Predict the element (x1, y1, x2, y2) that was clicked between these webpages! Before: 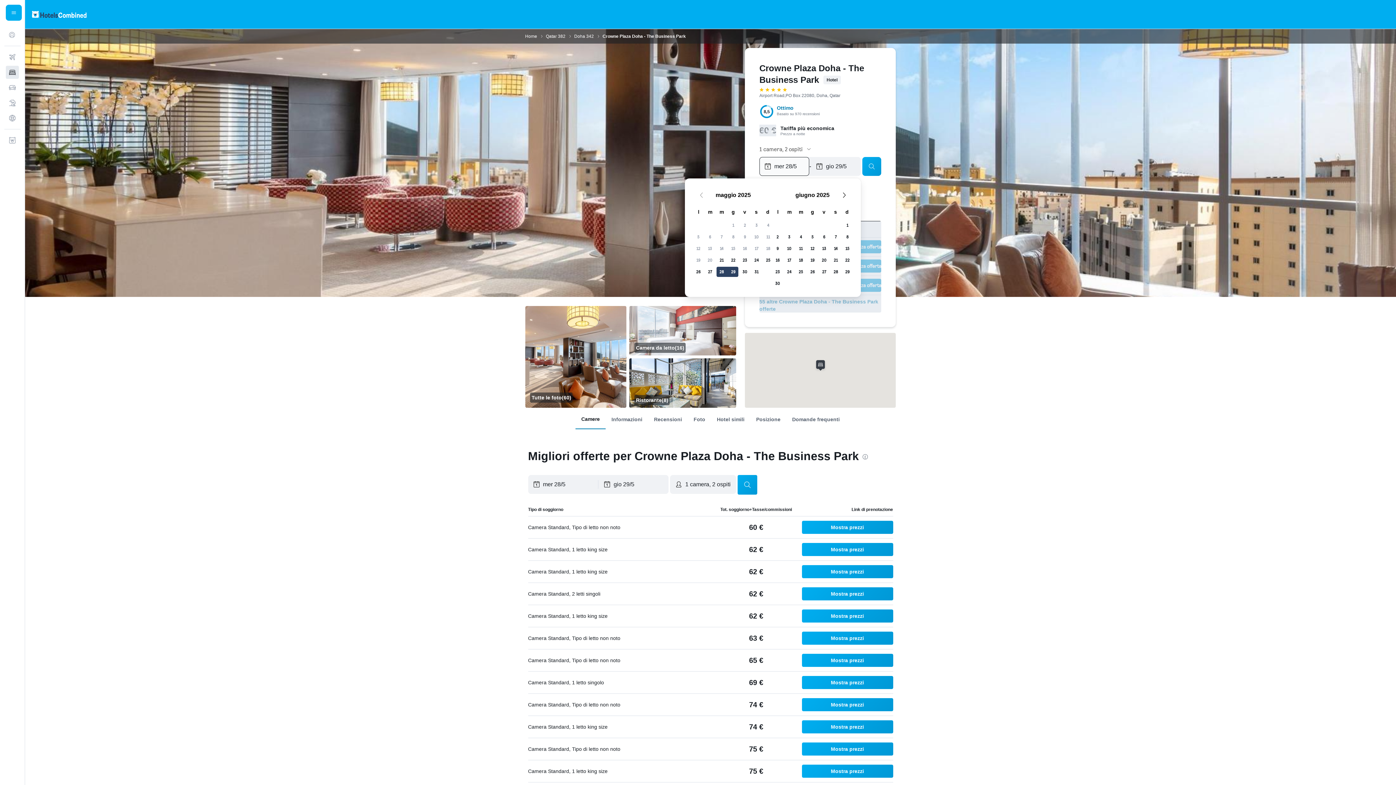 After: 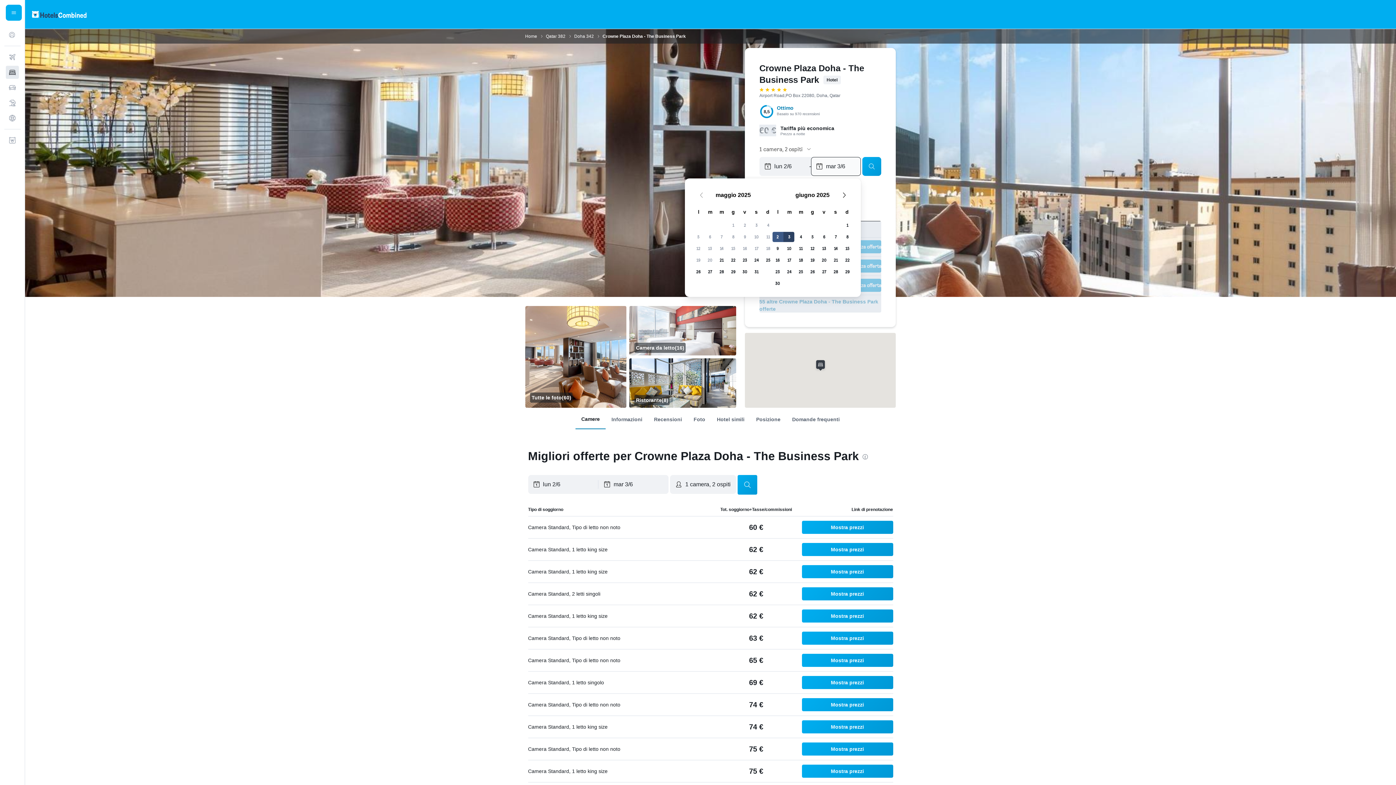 Action: bbox: (772, 231, 783, 242) label: 2 giugno 2025